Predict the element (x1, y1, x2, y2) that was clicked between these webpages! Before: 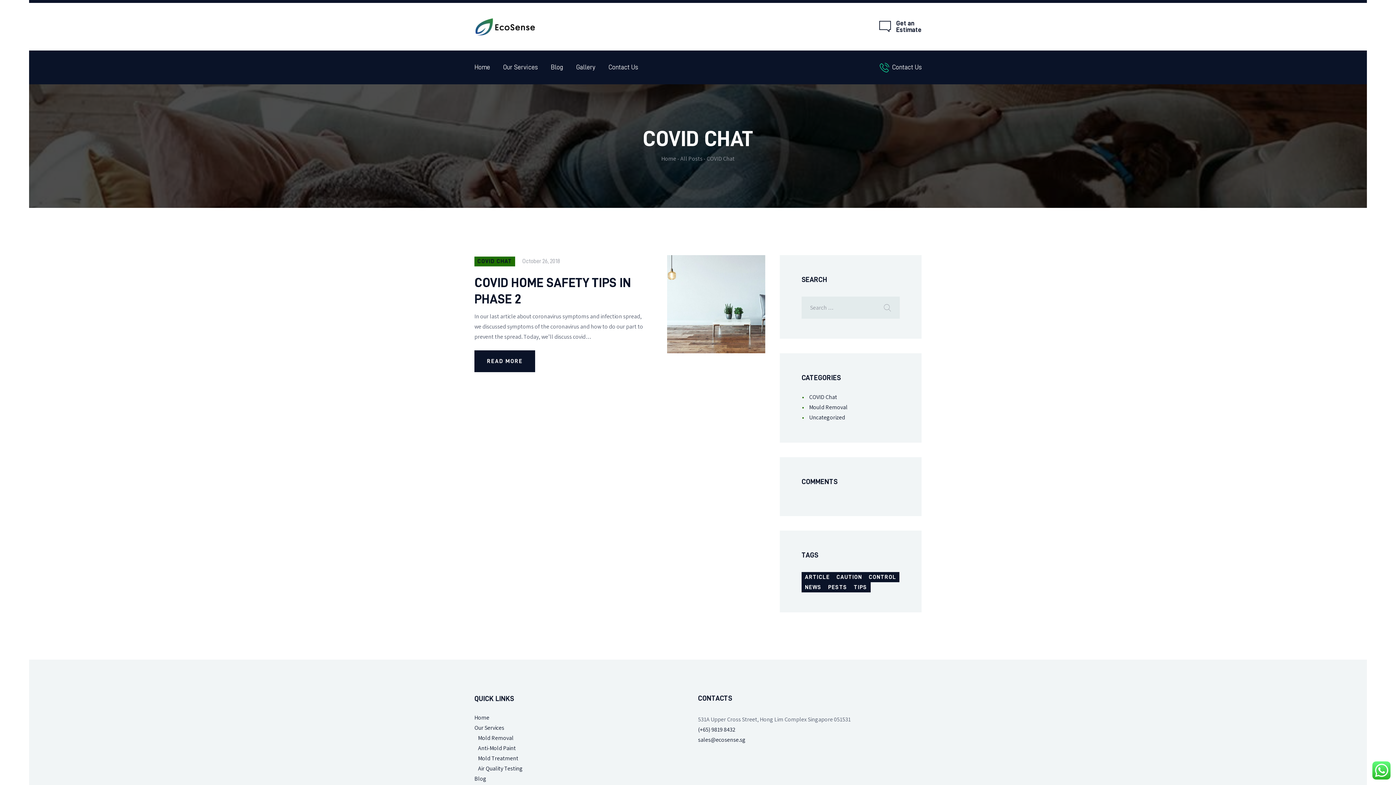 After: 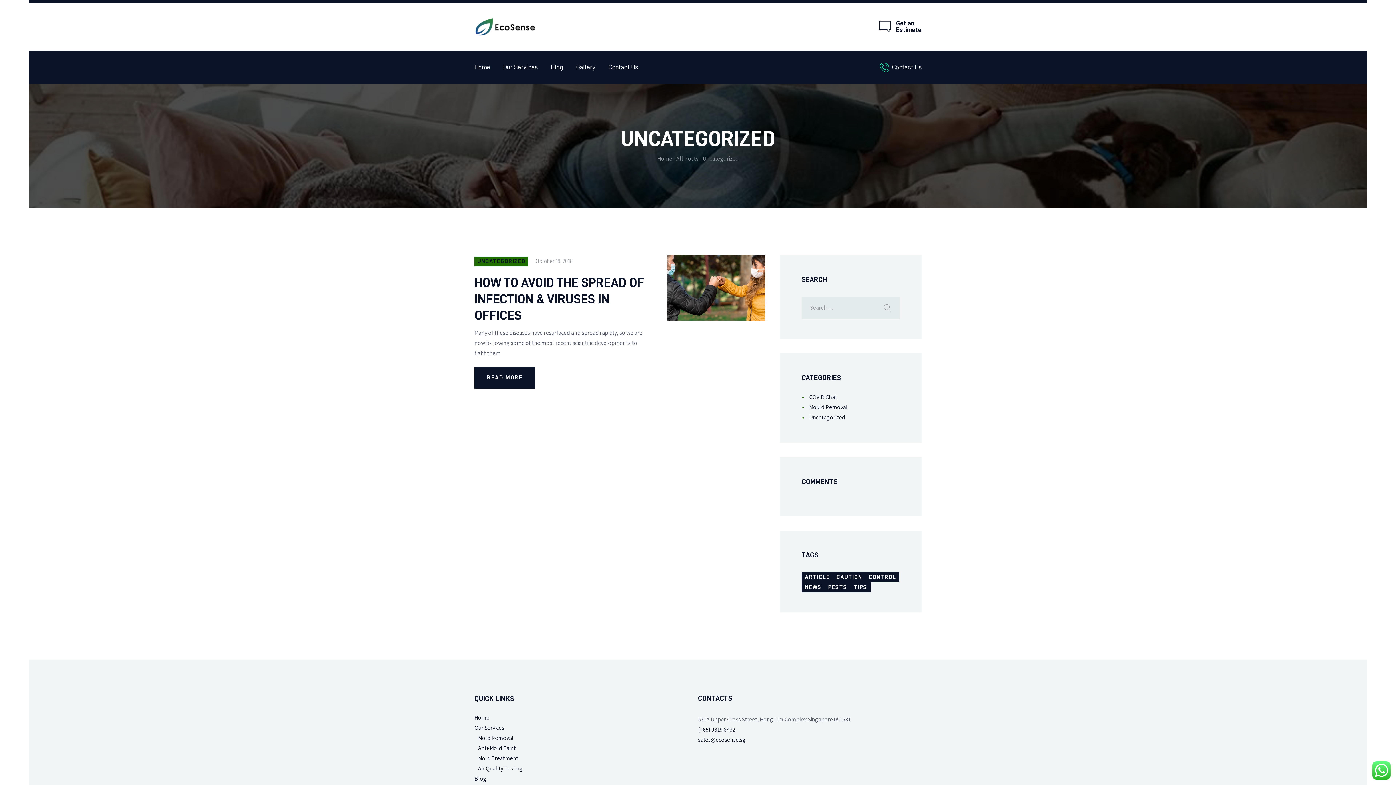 Action: label: Uncategorized bbox: (809, 414, 845, 421)